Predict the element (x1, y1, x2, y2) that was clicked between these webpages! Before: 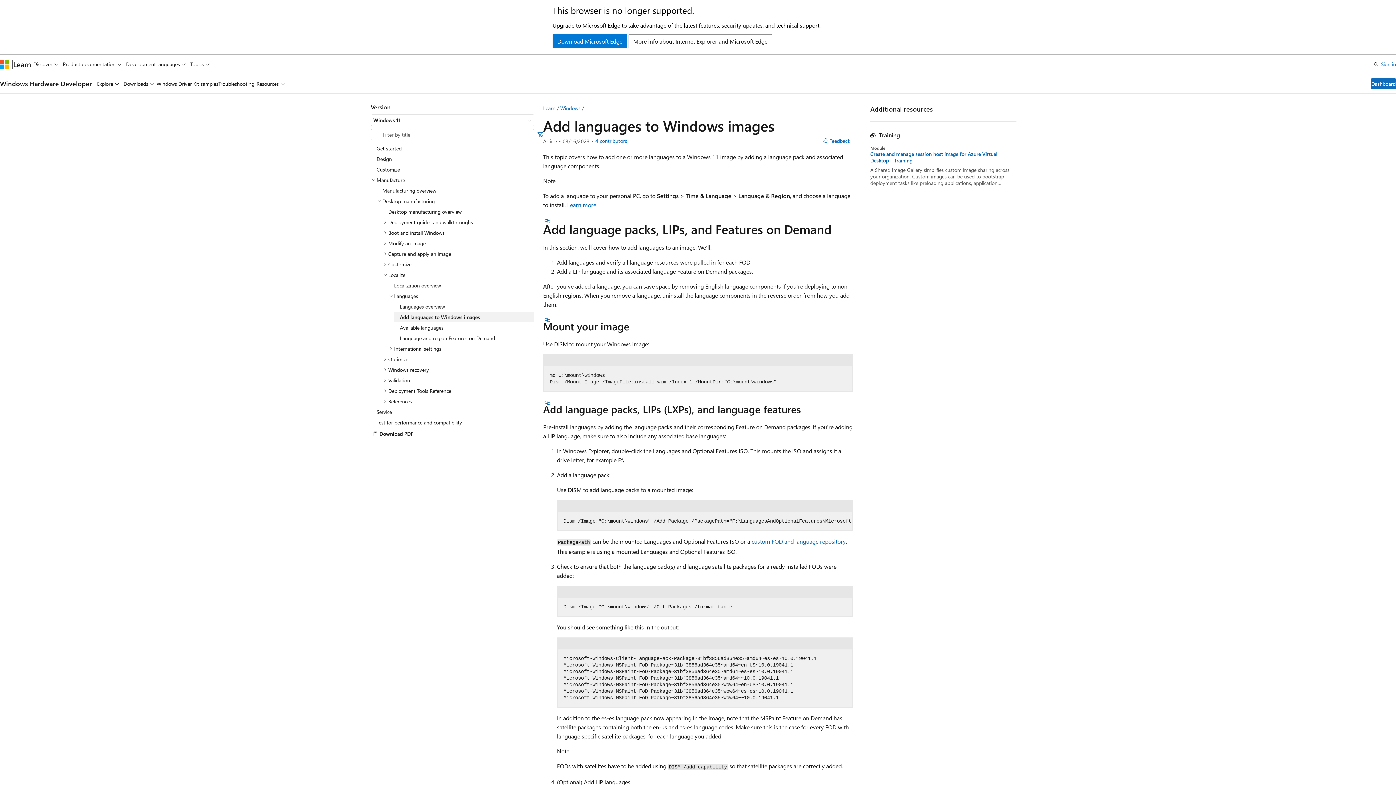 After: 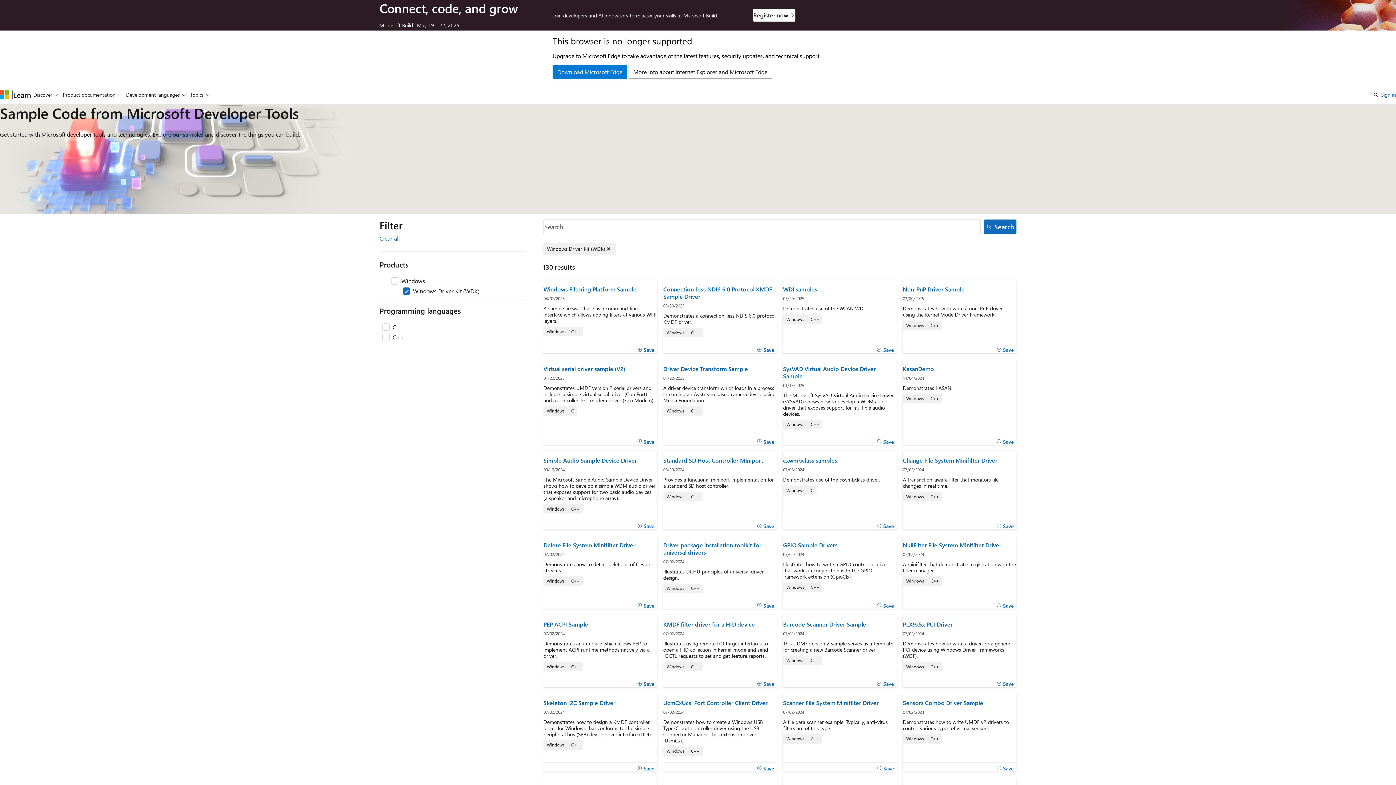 Action: bbox: (156, 74, 218, 93) label: Windows Driver Kit samples